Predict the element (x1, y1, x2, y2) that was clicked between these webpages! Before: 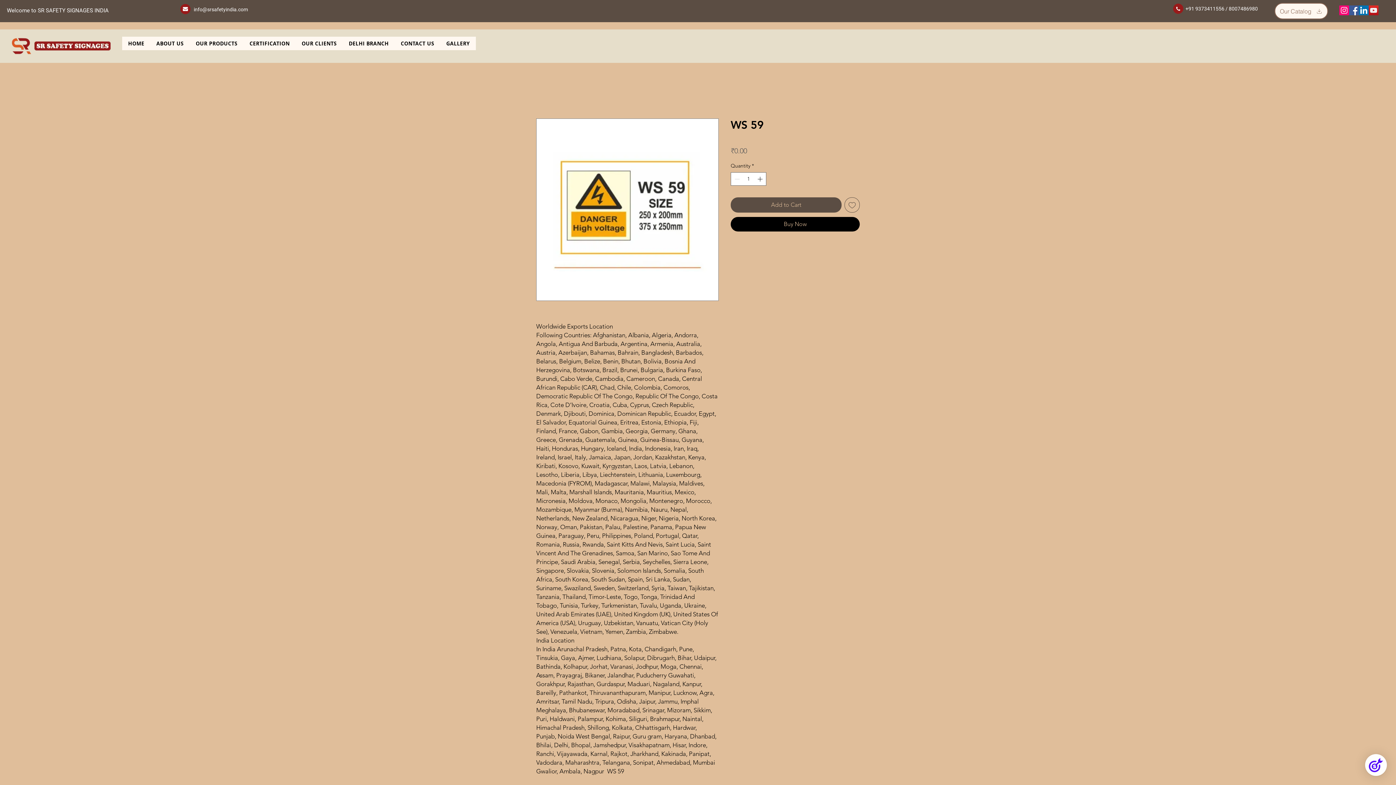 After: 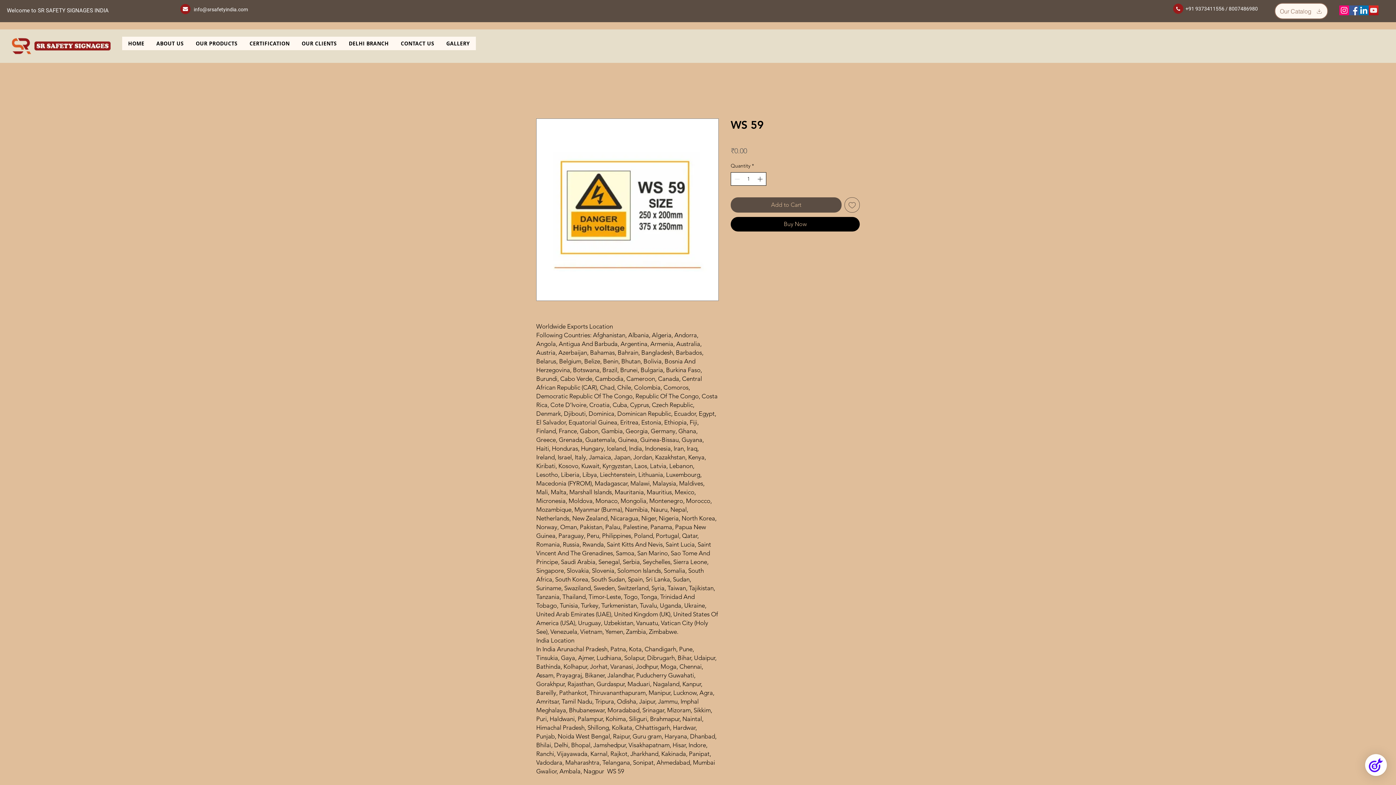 Action: label: Increment bbox: (756, 172, 765, 185)